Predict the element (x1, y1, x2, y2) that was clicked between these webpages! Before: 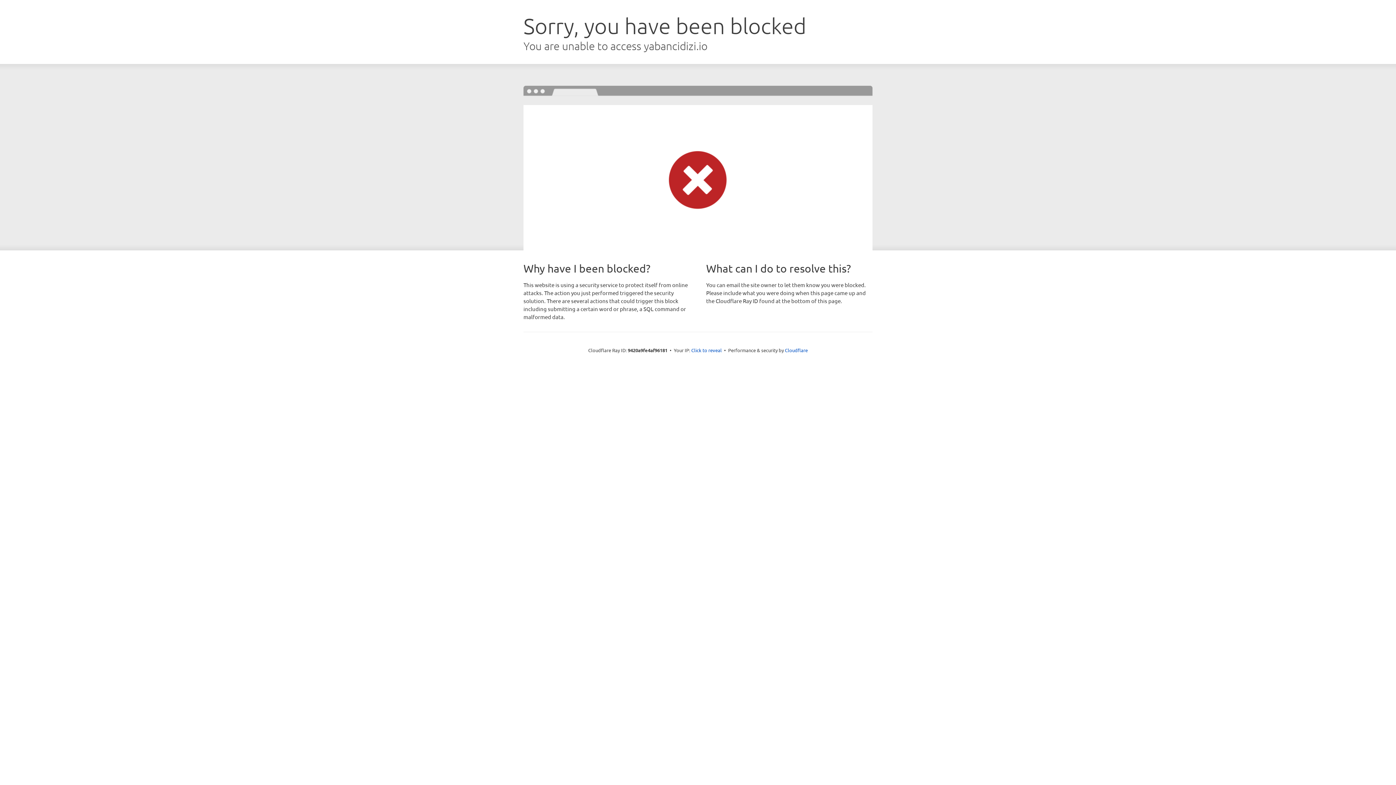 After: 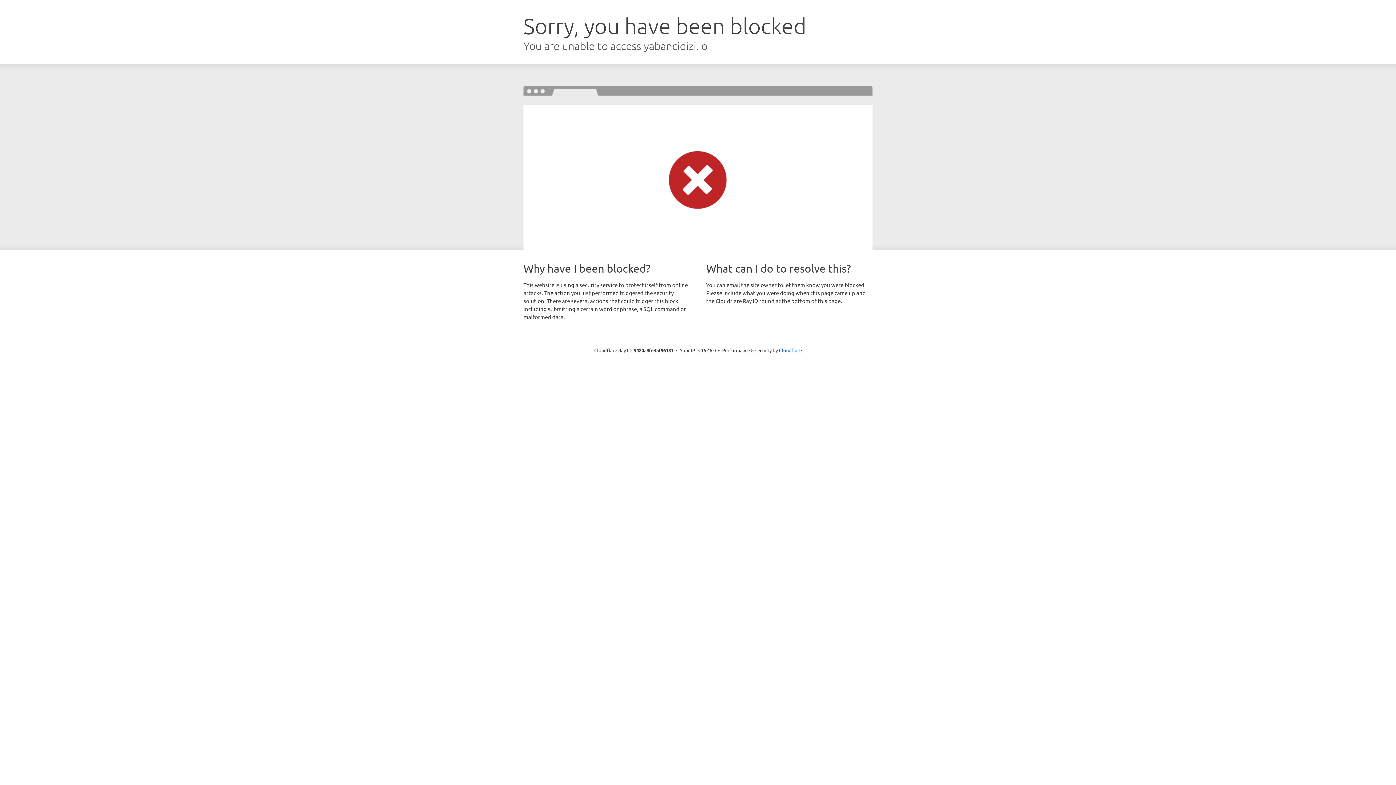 Action: bbox: (691, 346, 722, 353) label: Click to reveal